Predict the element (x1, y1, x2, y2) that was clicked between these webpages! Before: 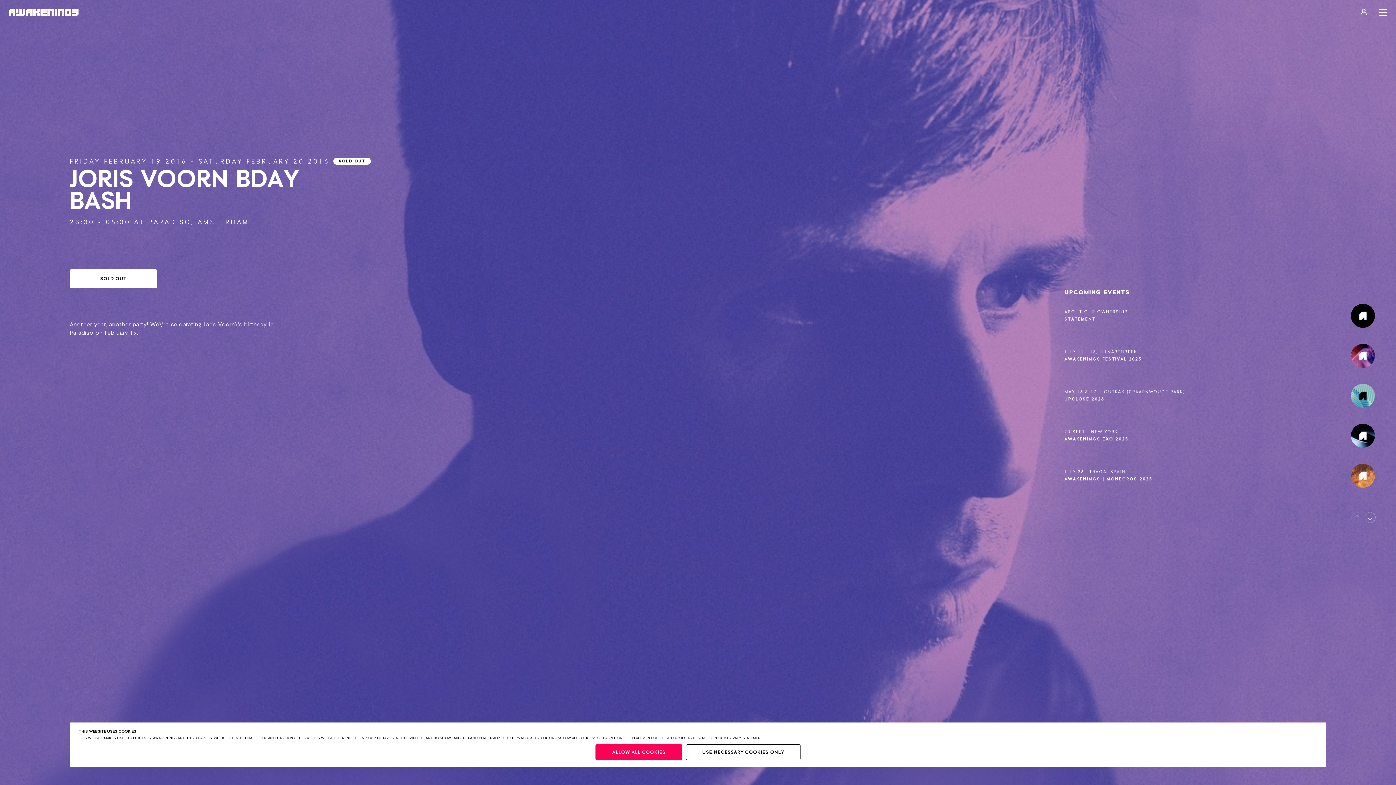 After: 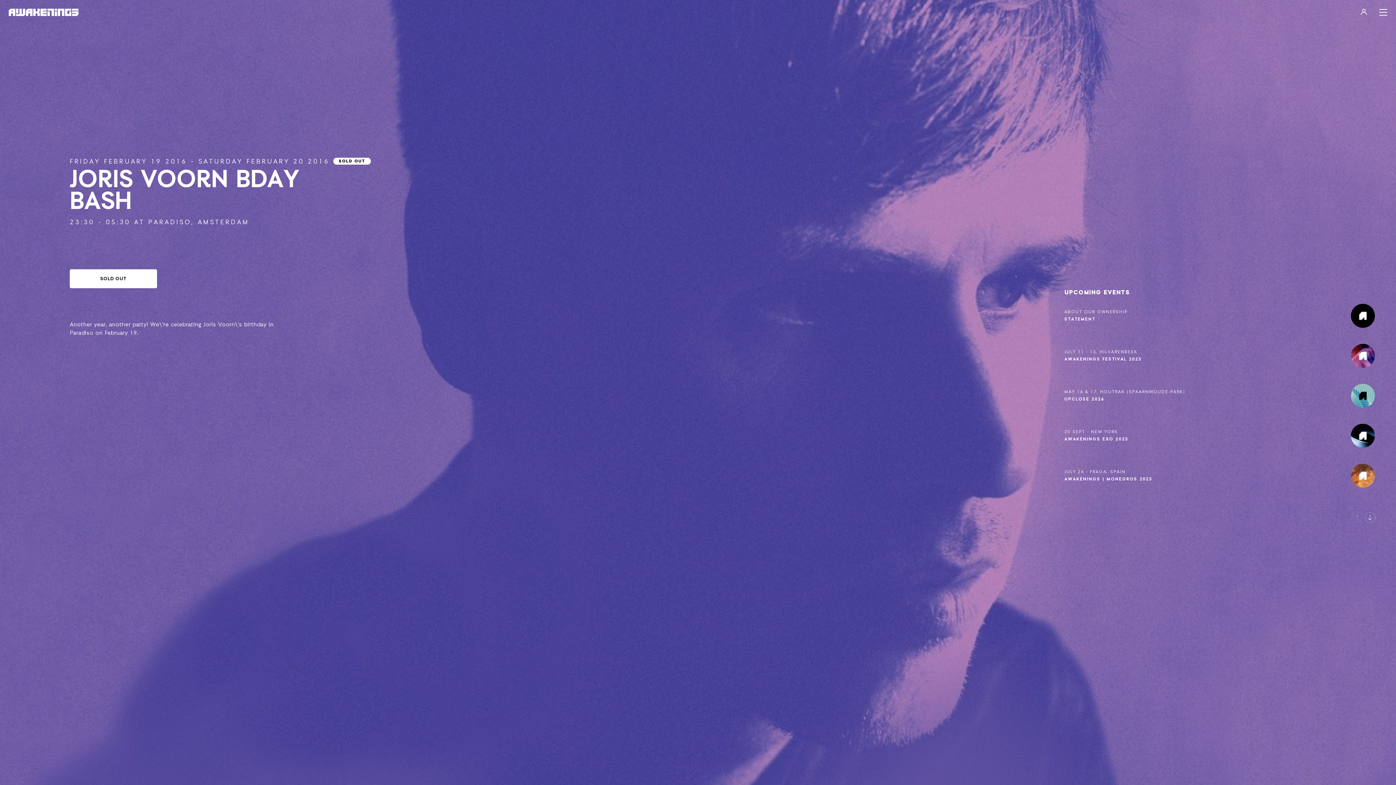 Action: label: ALLOW ALL COOKIES bbox: (595, 744, 682, 760)